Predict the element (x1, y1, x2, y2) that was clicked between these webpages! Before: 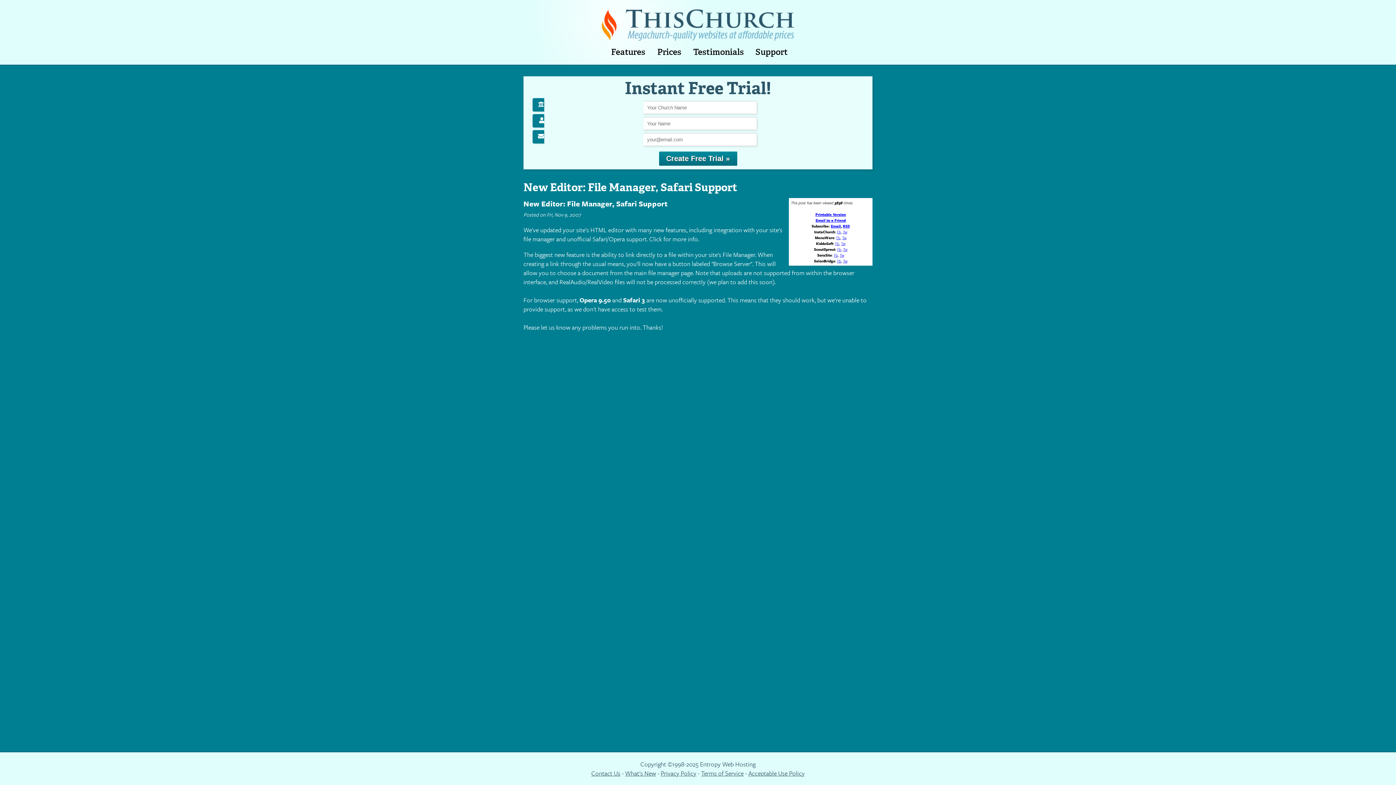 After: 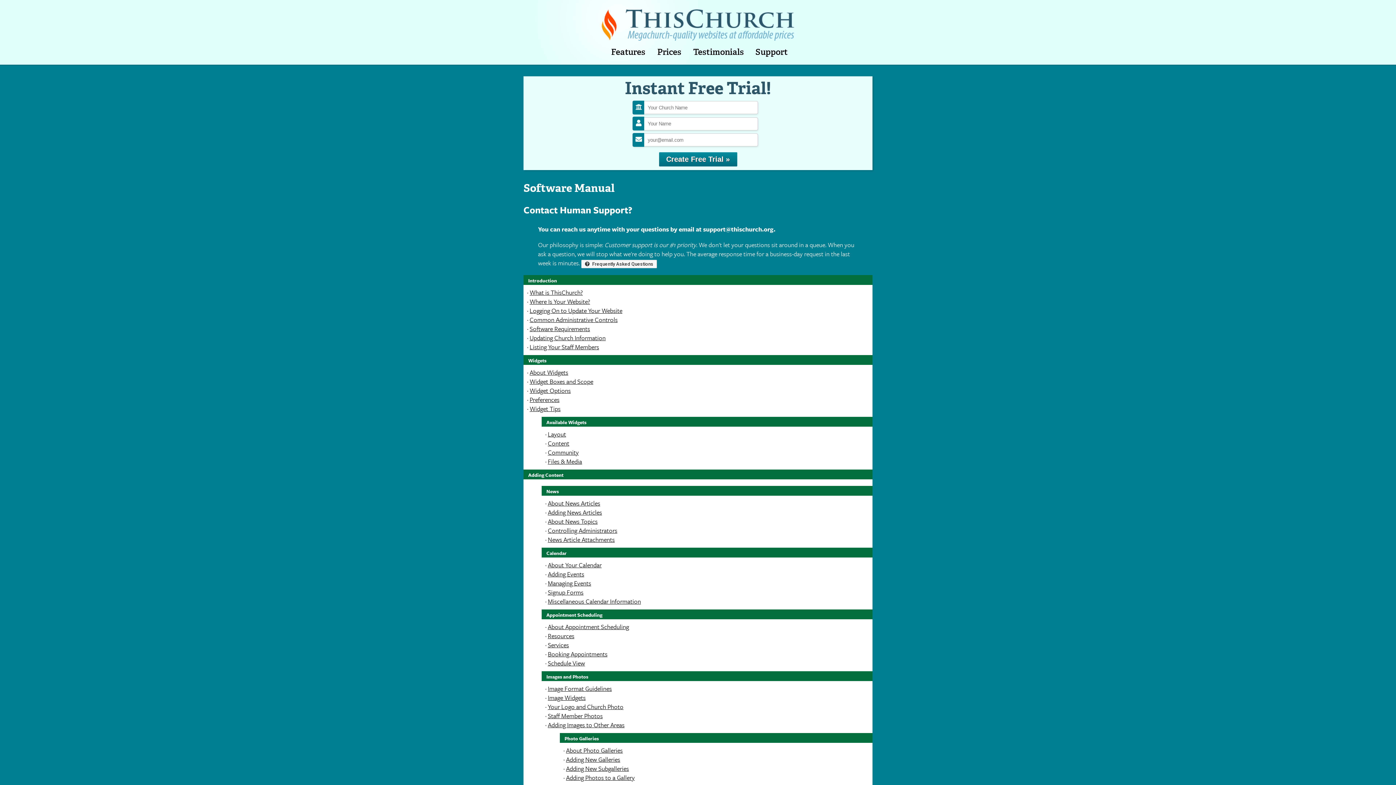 Action: label: Support bbox: (755, 46, 788, 57)